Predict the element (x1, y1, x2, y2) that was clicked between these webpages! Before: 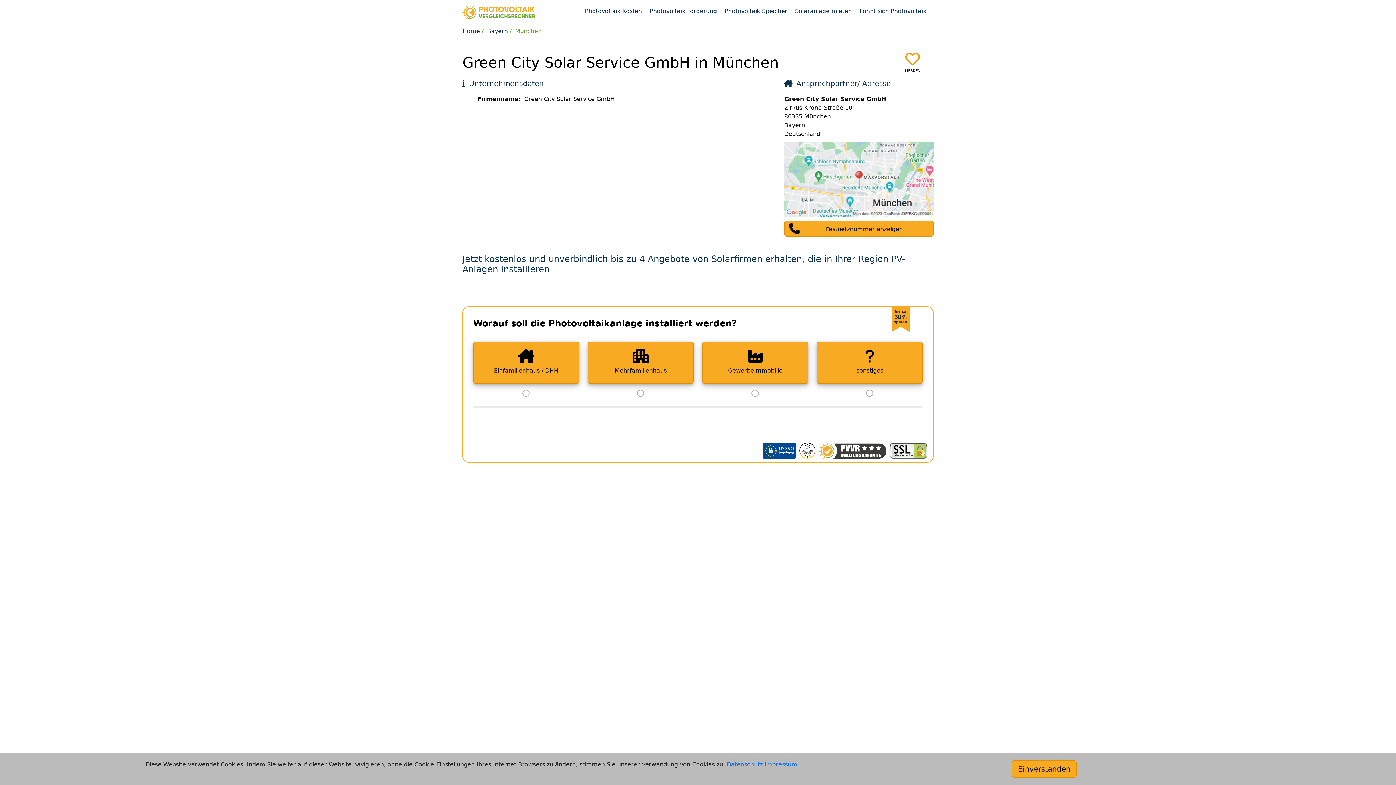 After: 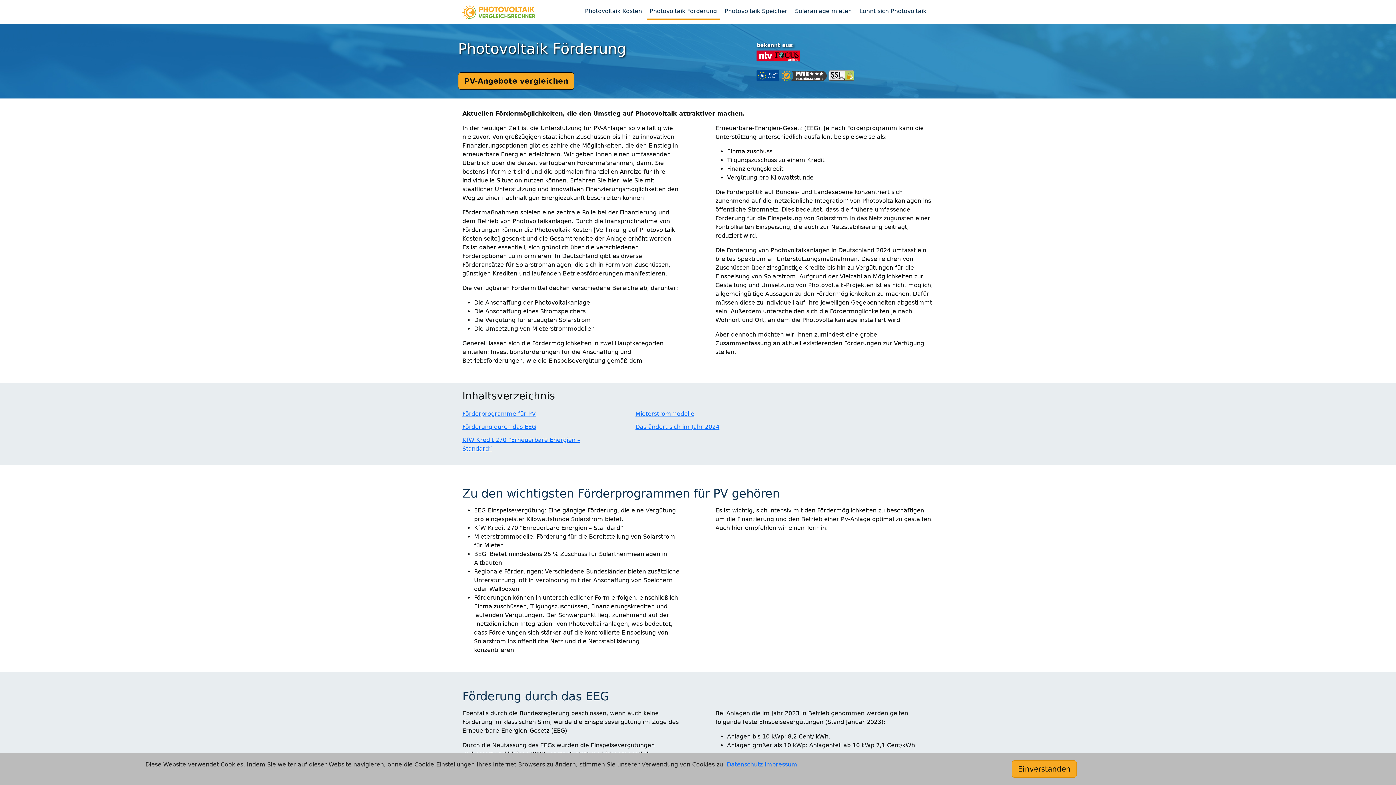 Action: bbox: (646, 4, 720, 19) label: Photovoltaik Förderung